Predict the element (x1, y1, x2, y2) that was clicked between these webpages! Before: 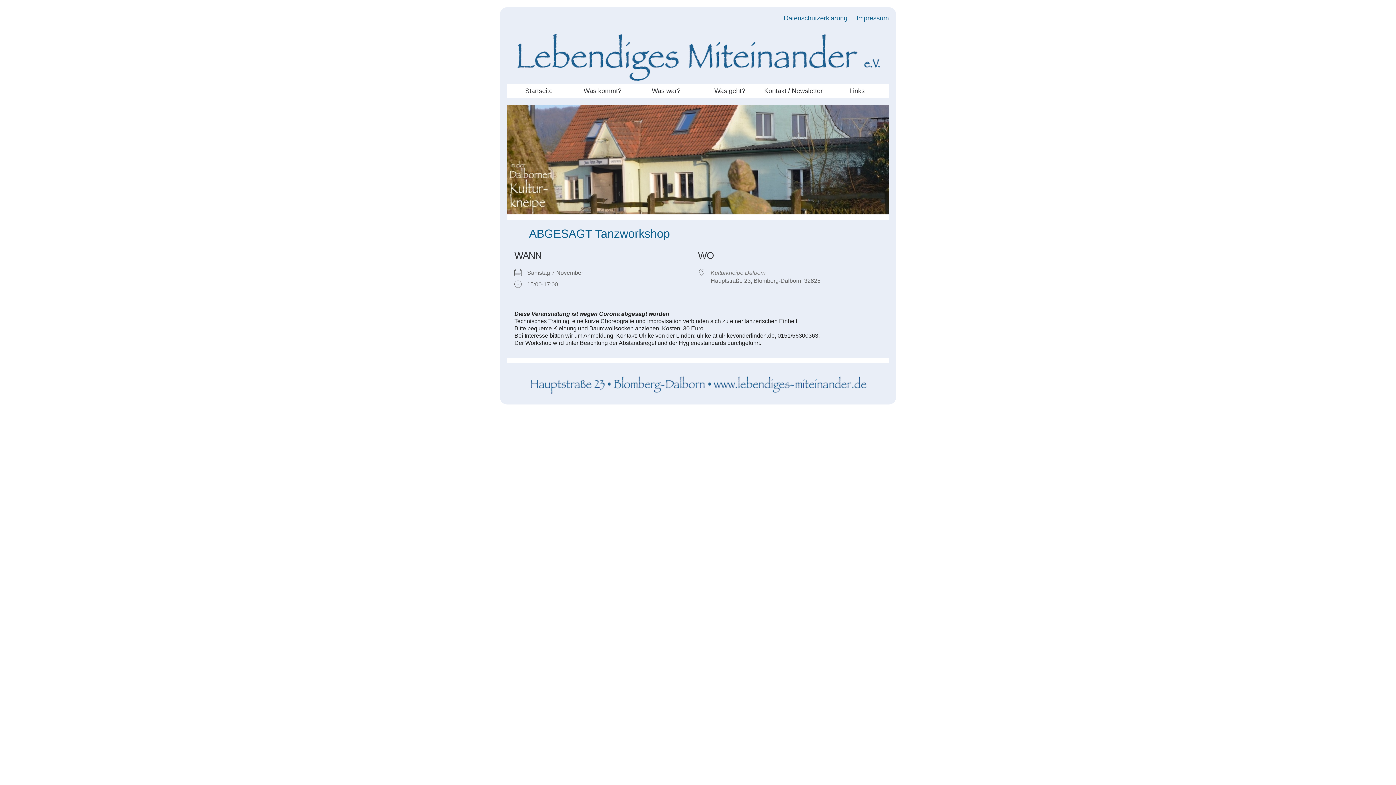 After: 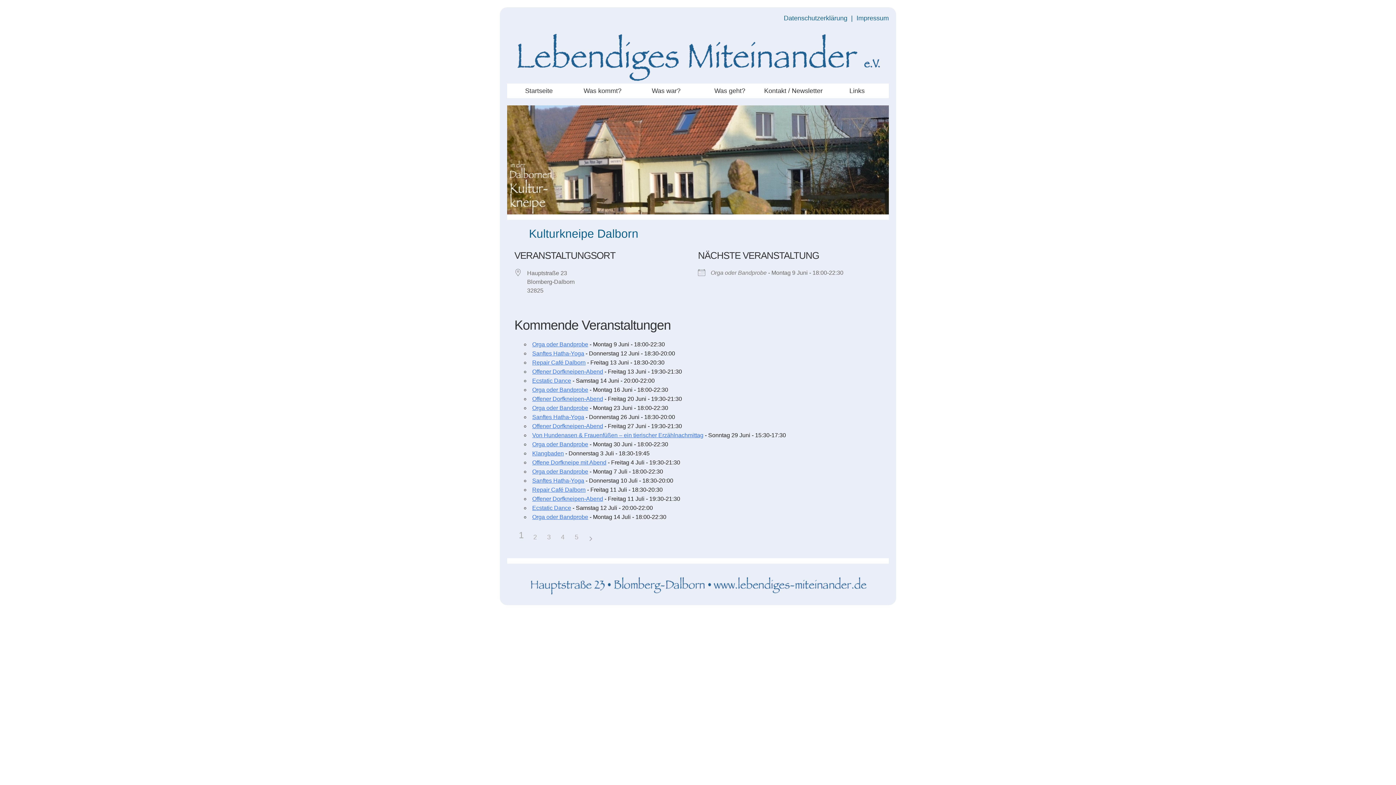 Action: bbox: (710, 269, 765, 276) label: Kulturkneipe Dalborn